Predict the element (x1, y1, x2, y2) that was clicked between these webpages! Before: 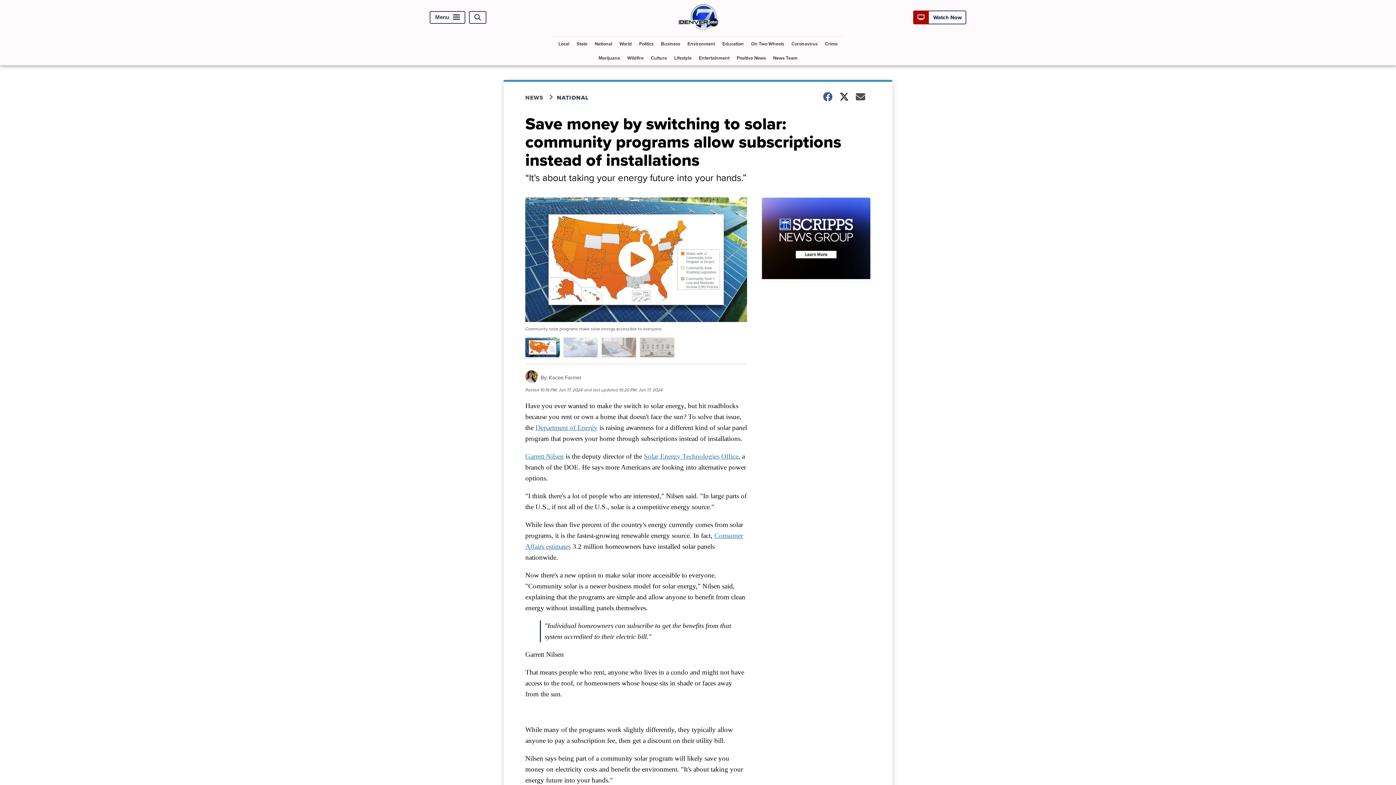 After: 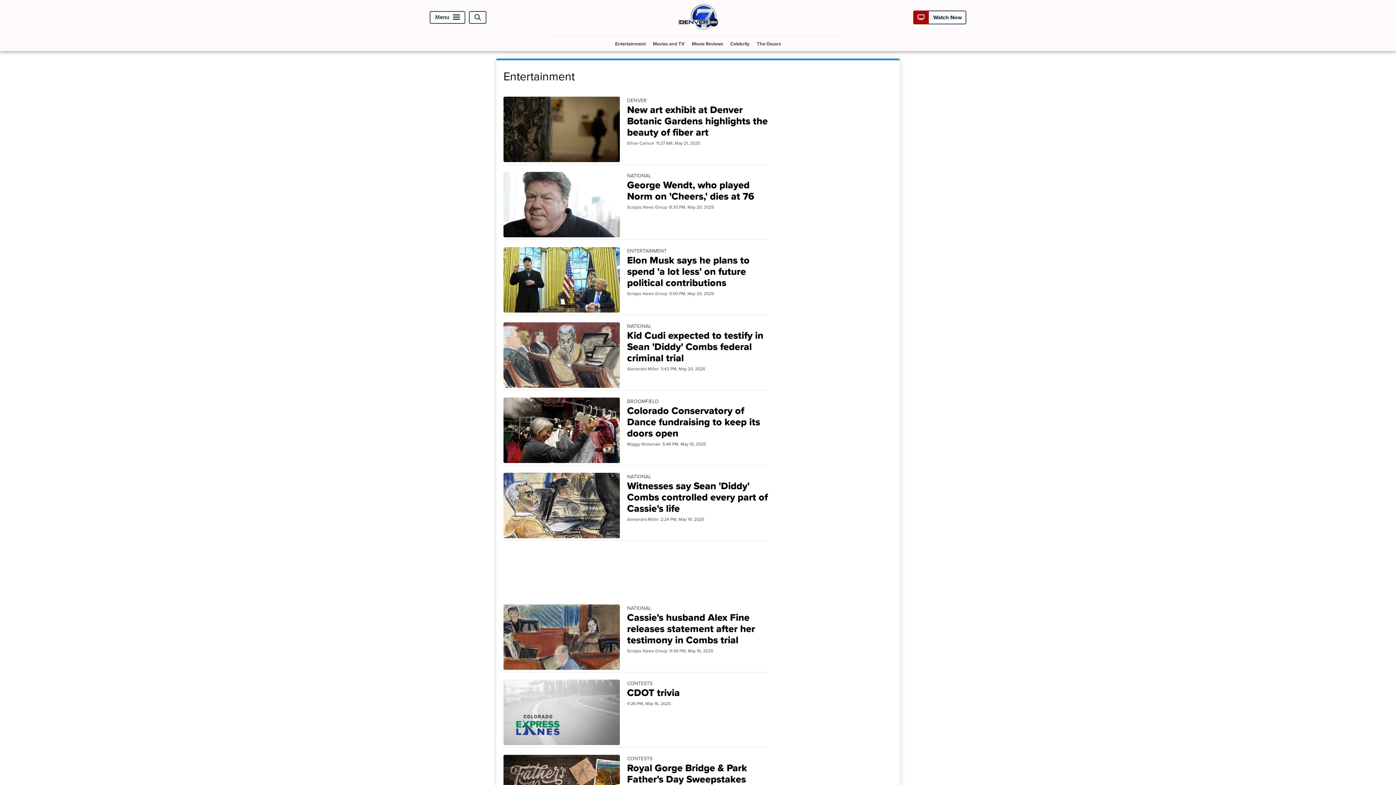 Action: bbox: (696, 50, 732, 65) label: Entertainment